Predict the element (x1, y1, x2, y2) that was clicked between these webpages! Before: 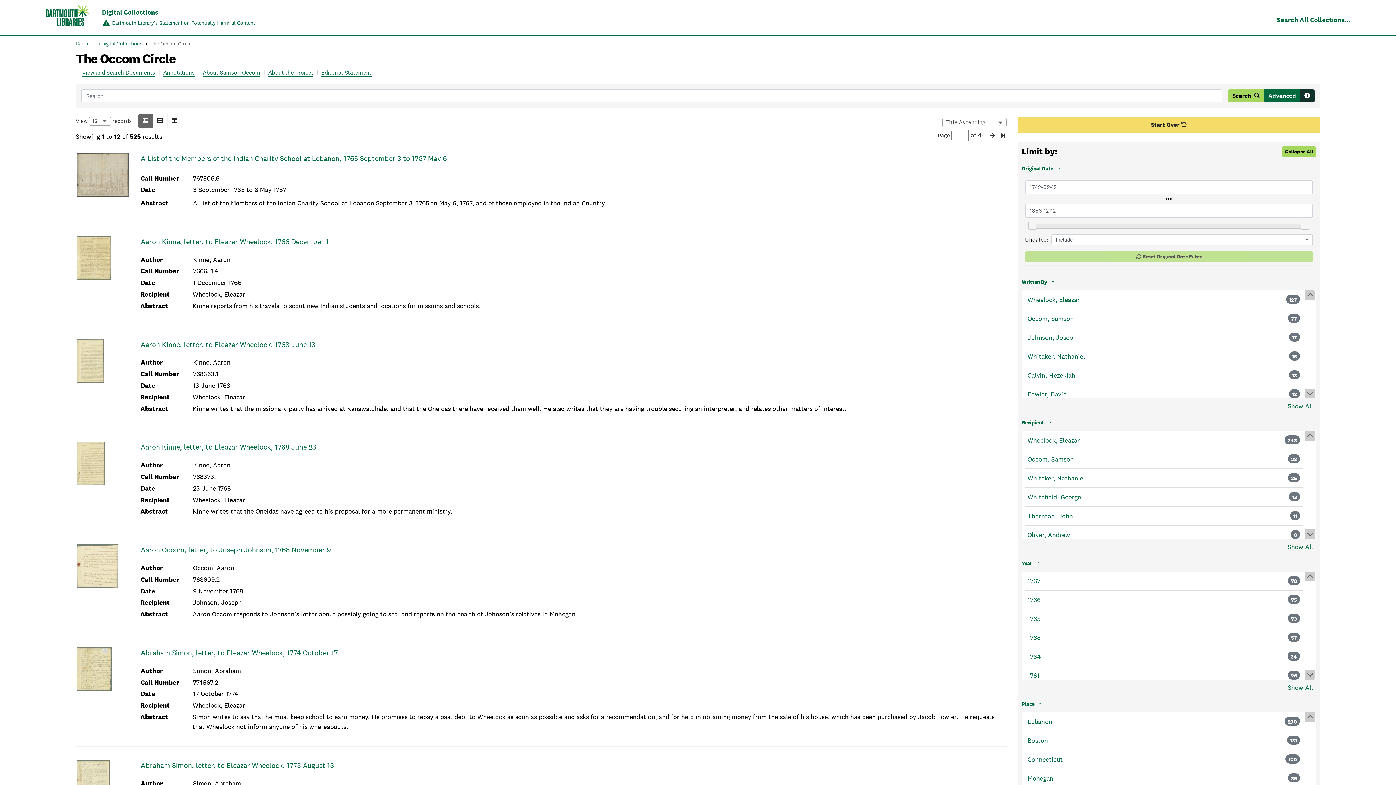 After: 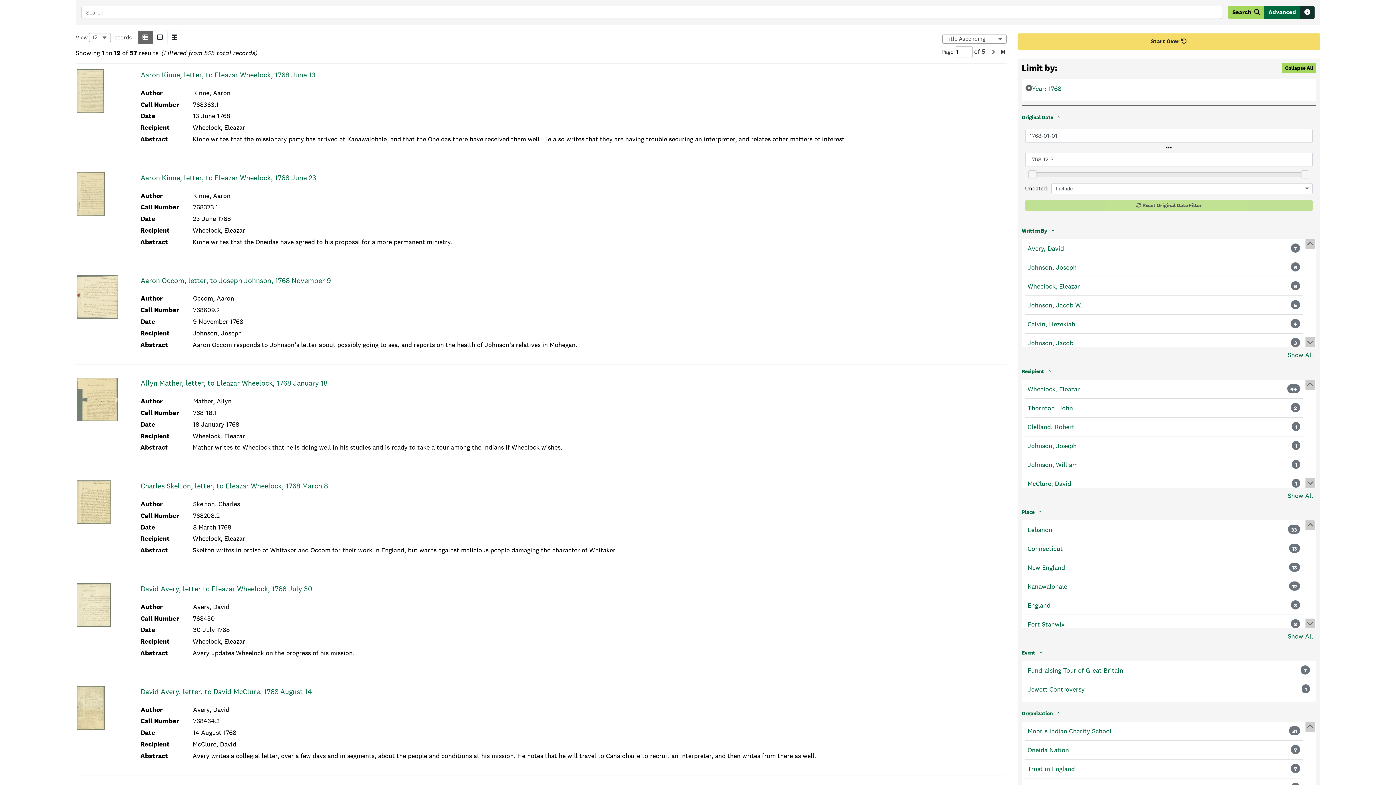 Action: bbox: (1027, 633, 1040, 643) label: 1768